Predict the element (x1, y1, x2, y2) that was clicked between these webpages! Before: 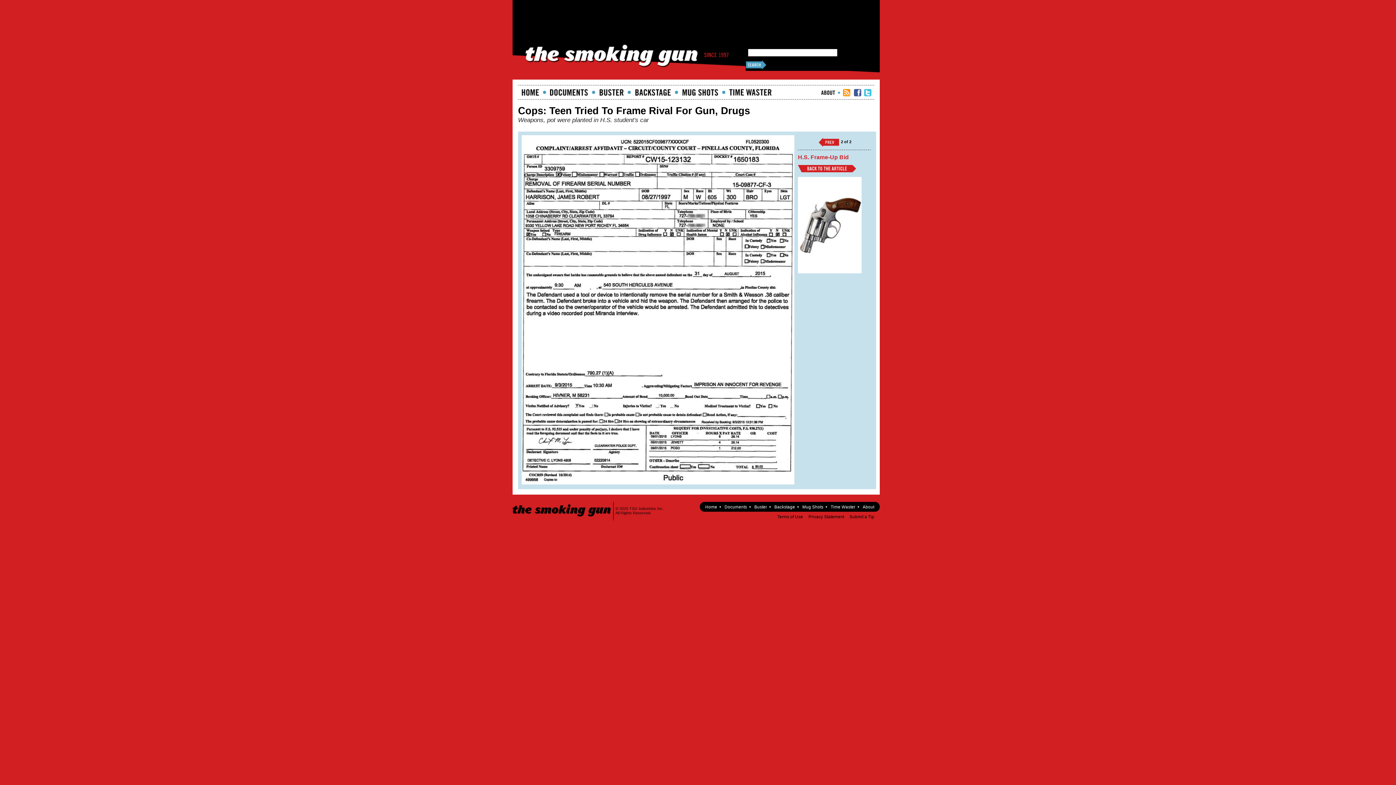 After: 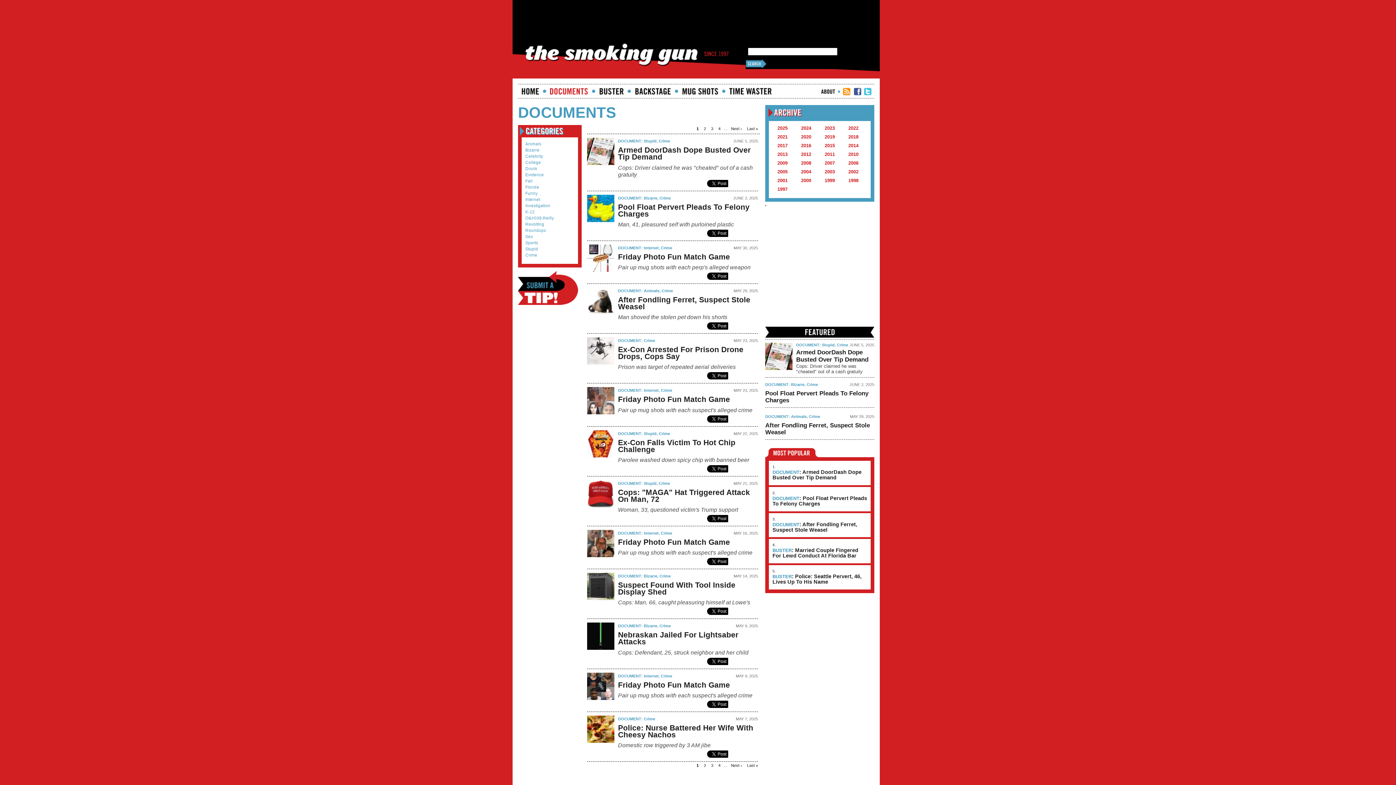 Action: label: documents bbox: (550, 89, 588, 95)